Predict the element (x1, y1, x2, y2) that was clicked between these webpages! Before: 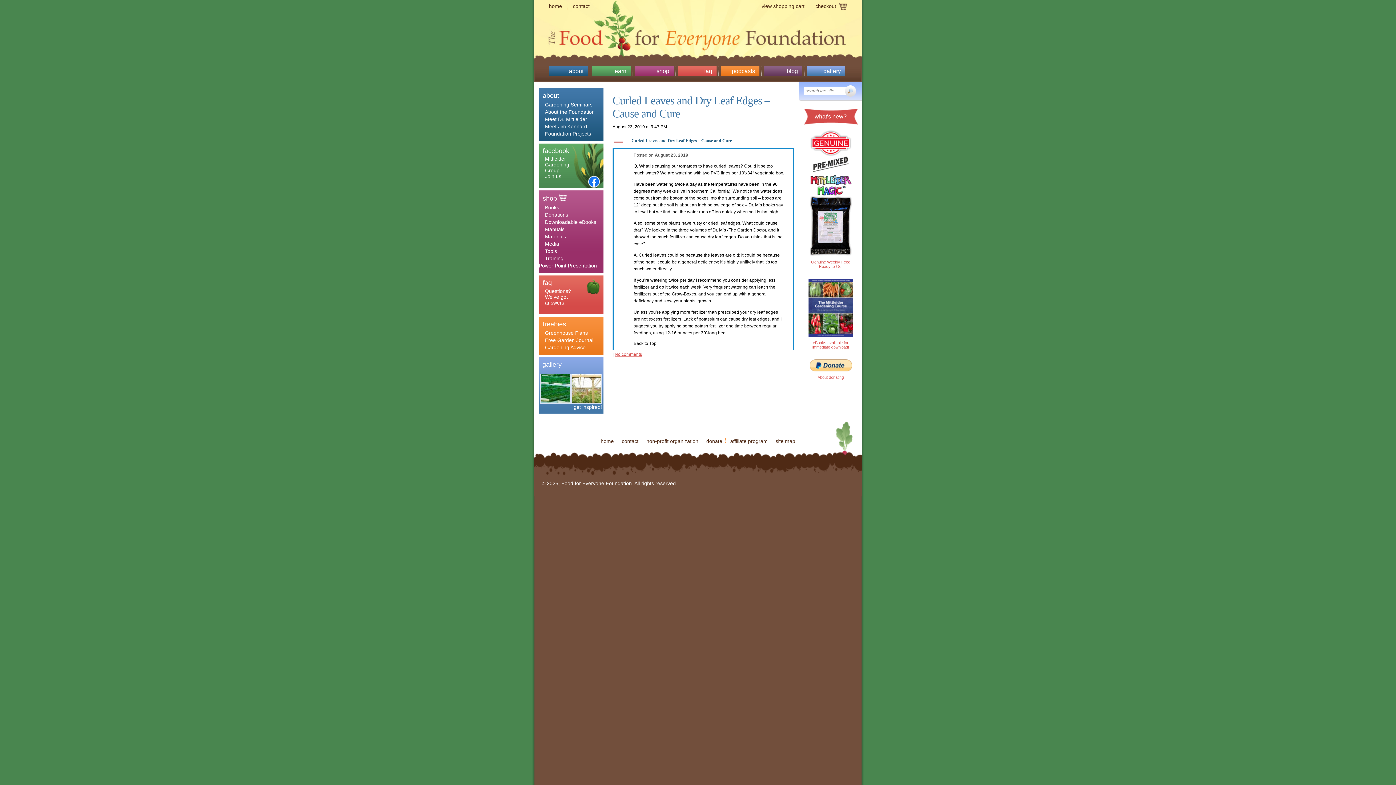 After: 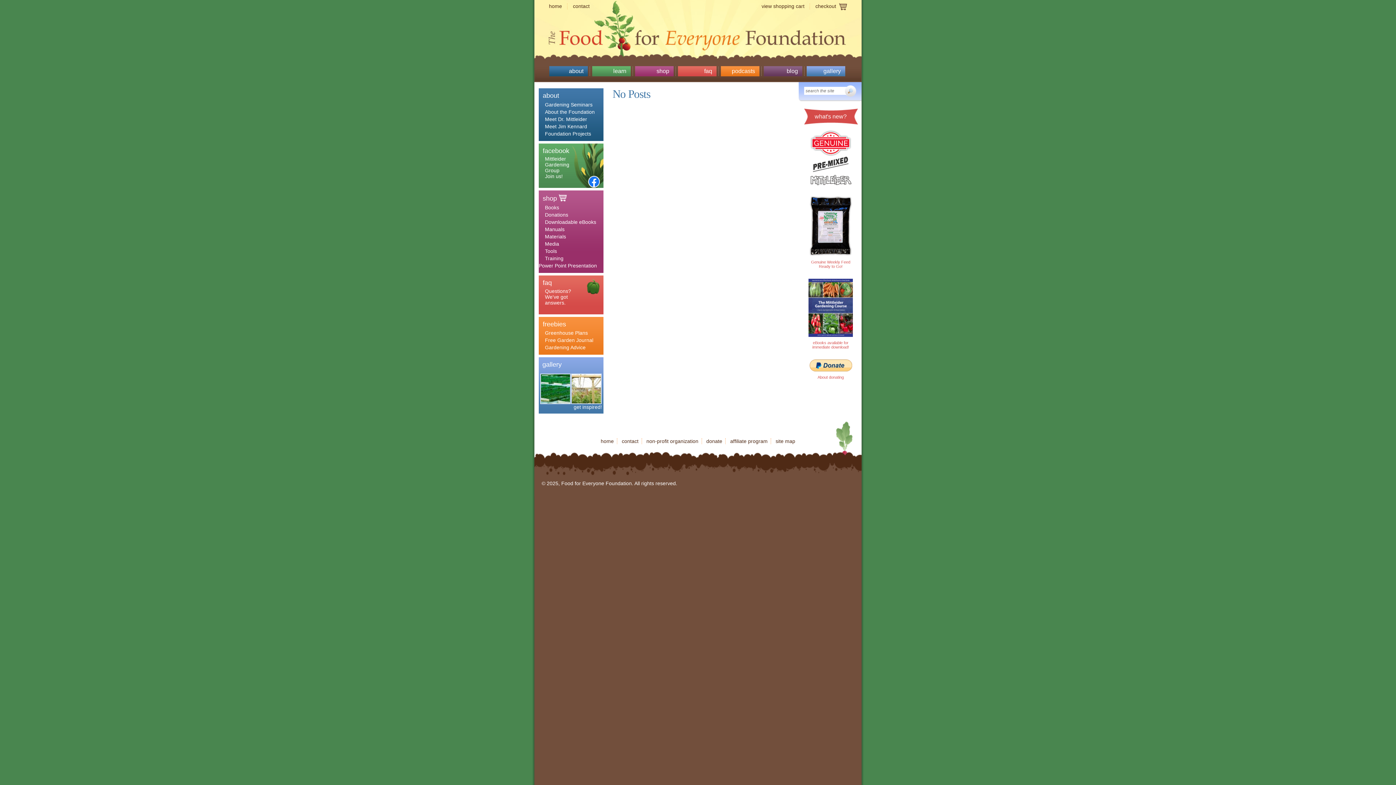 Action: bbox: (775, 438, 795, 444) label: site map